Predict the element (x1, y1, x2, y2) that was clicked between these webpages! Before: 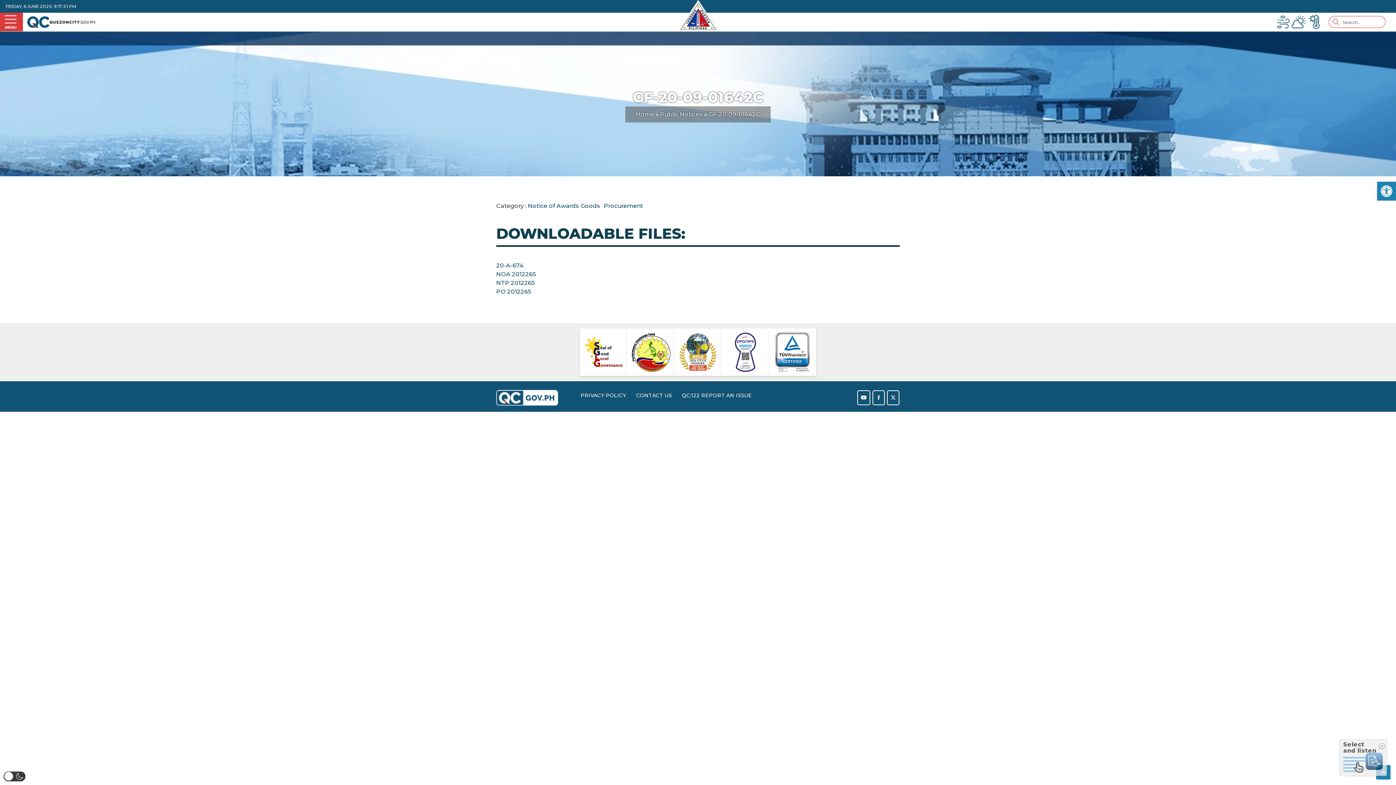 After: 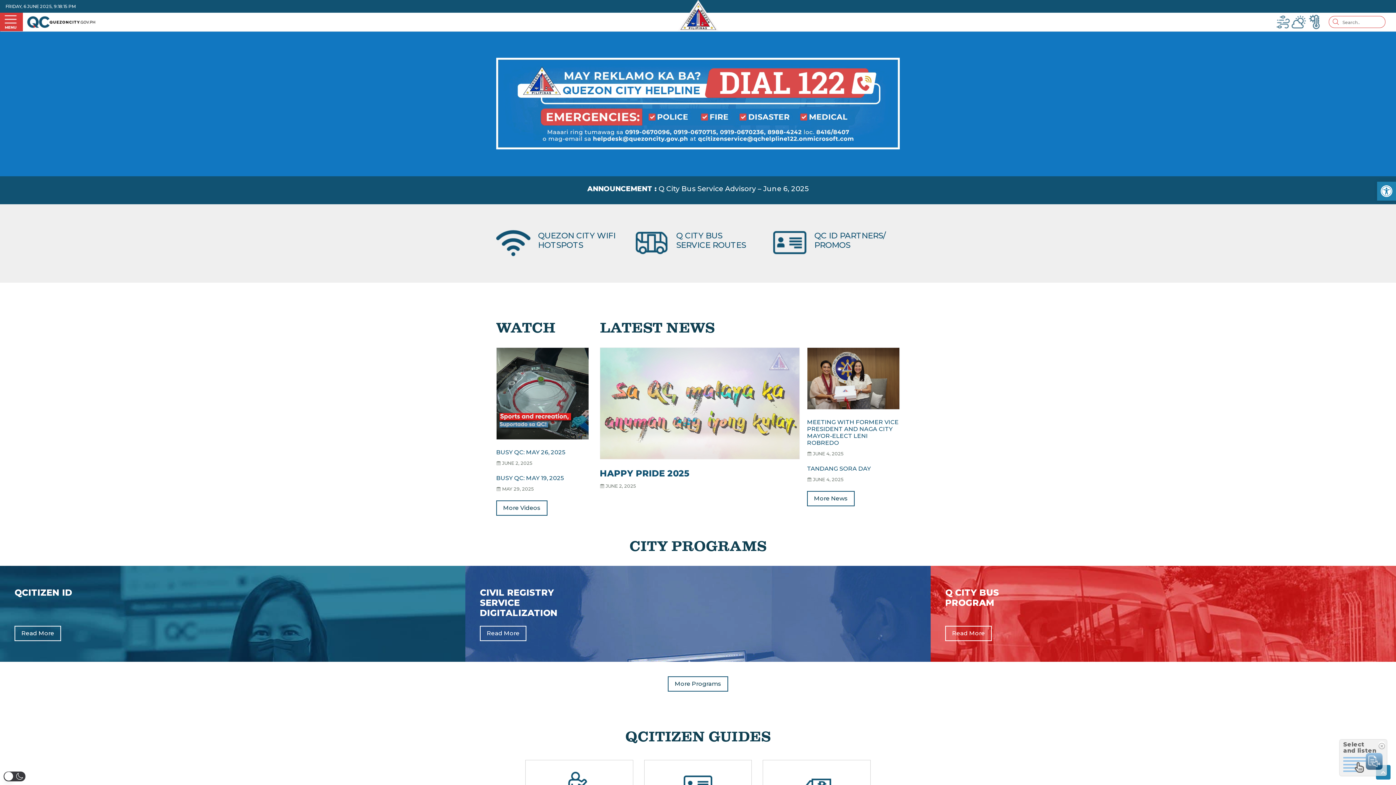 Action: label: Notice of Awards Goods bbox: (528, 202, 600, 209)